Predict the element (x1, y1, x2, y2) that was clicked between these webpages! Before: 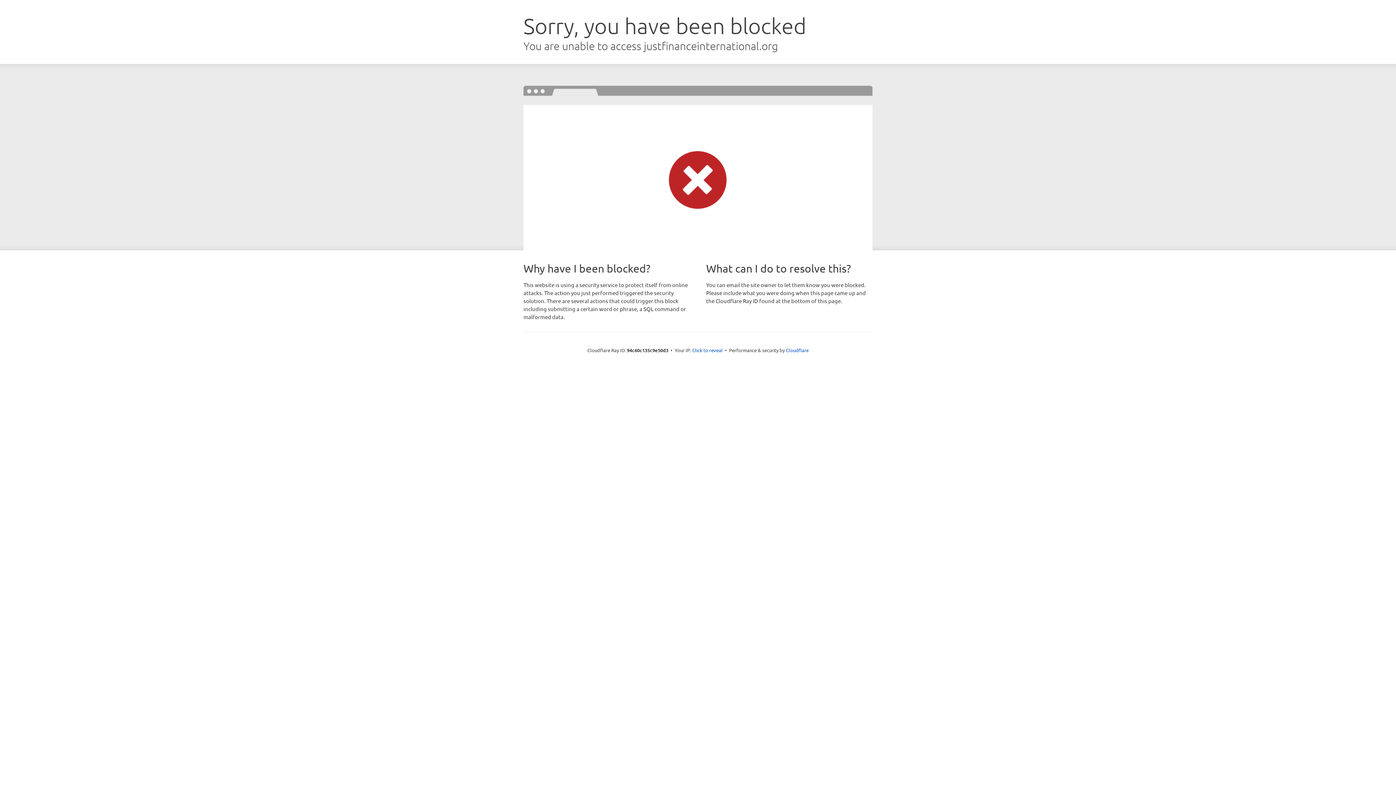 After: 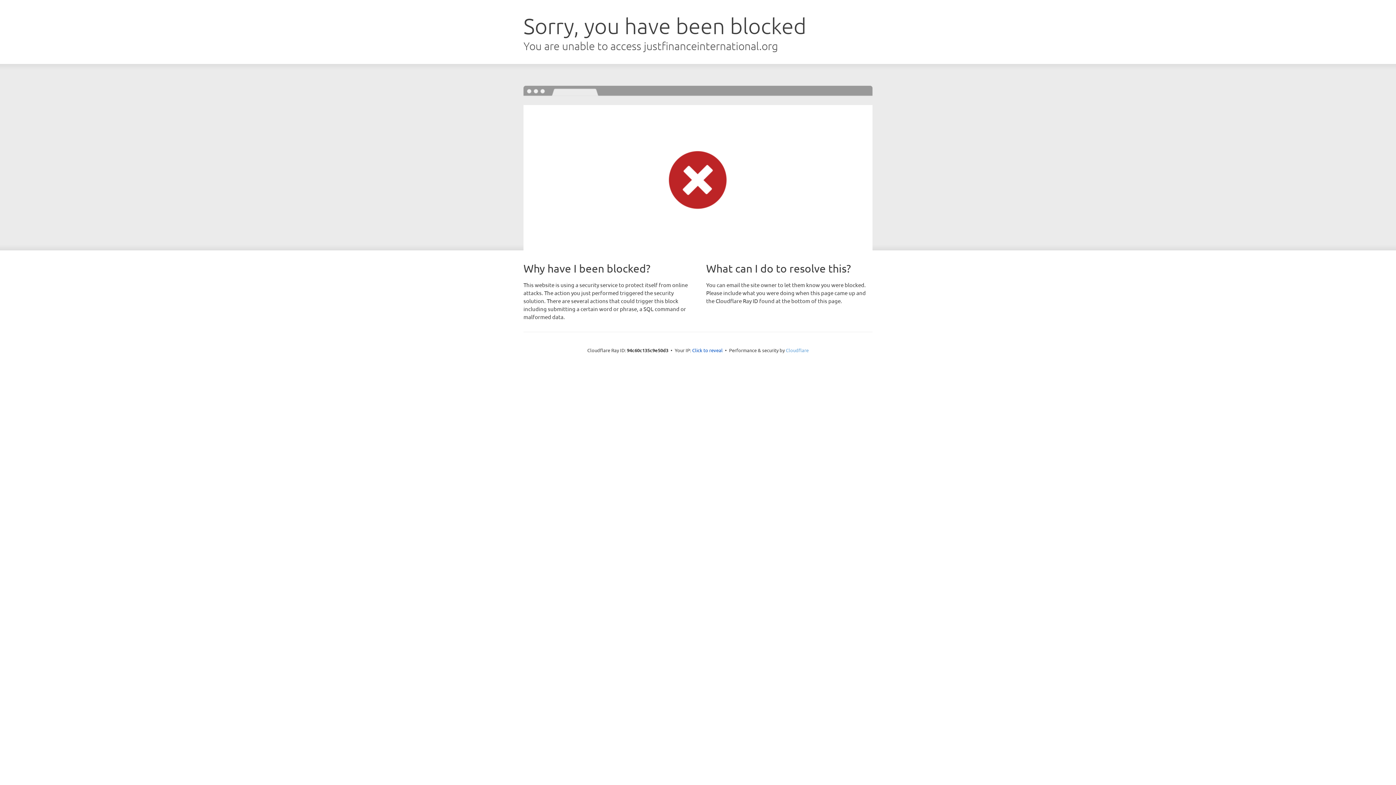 Action: bbox: (786, 347, 808, 353) label: Cloudflare